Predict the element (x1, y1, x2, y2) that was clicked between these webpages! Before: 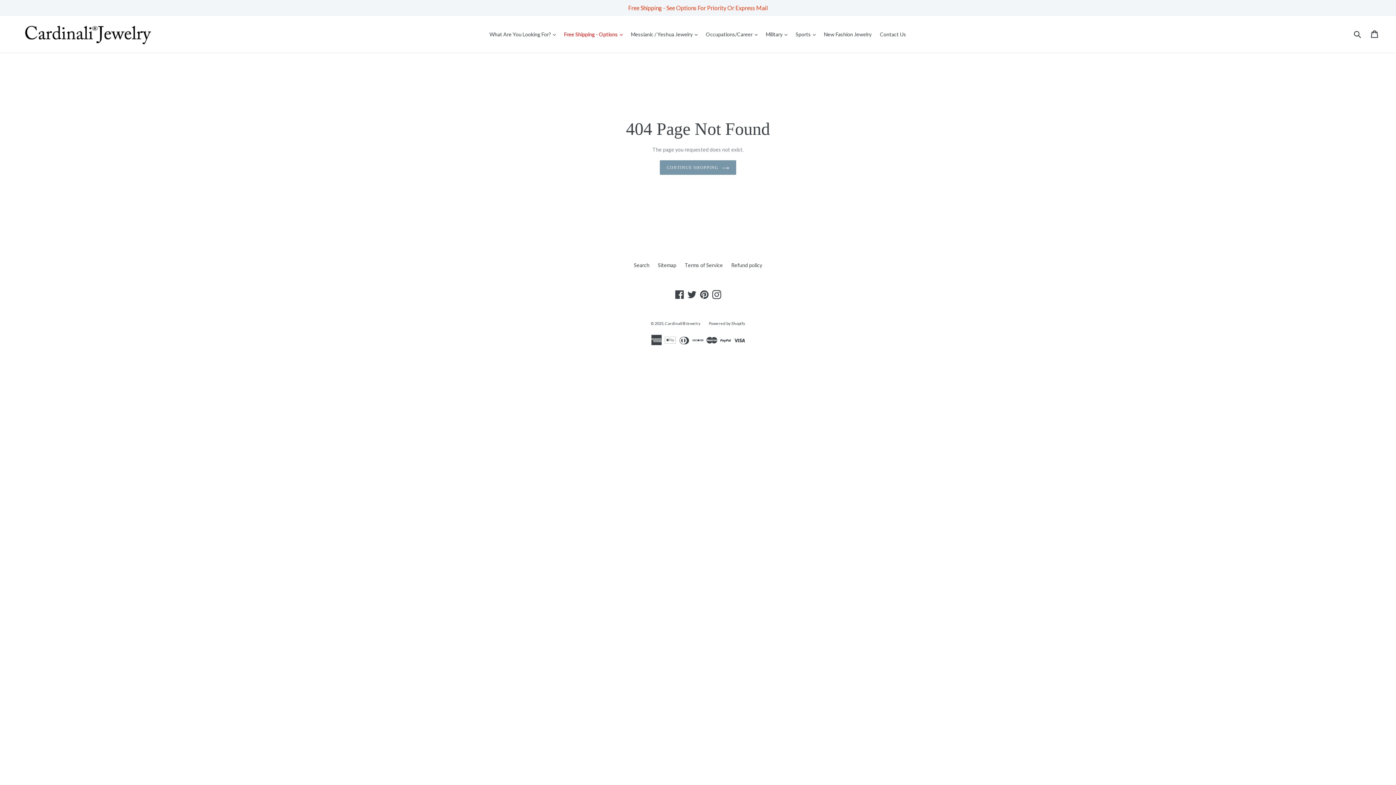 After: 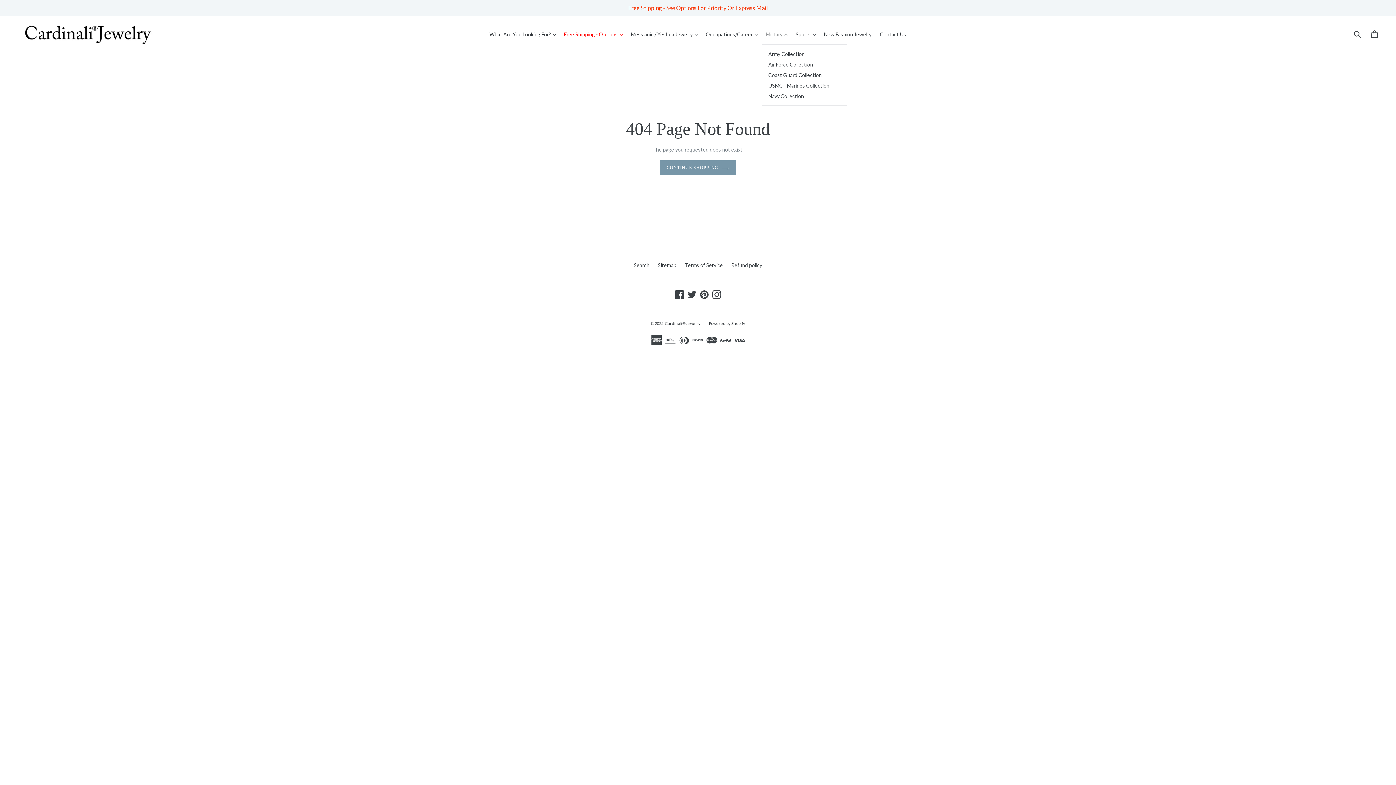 Action: bbox: (762, 29, 791, 39) label: Military 
expand